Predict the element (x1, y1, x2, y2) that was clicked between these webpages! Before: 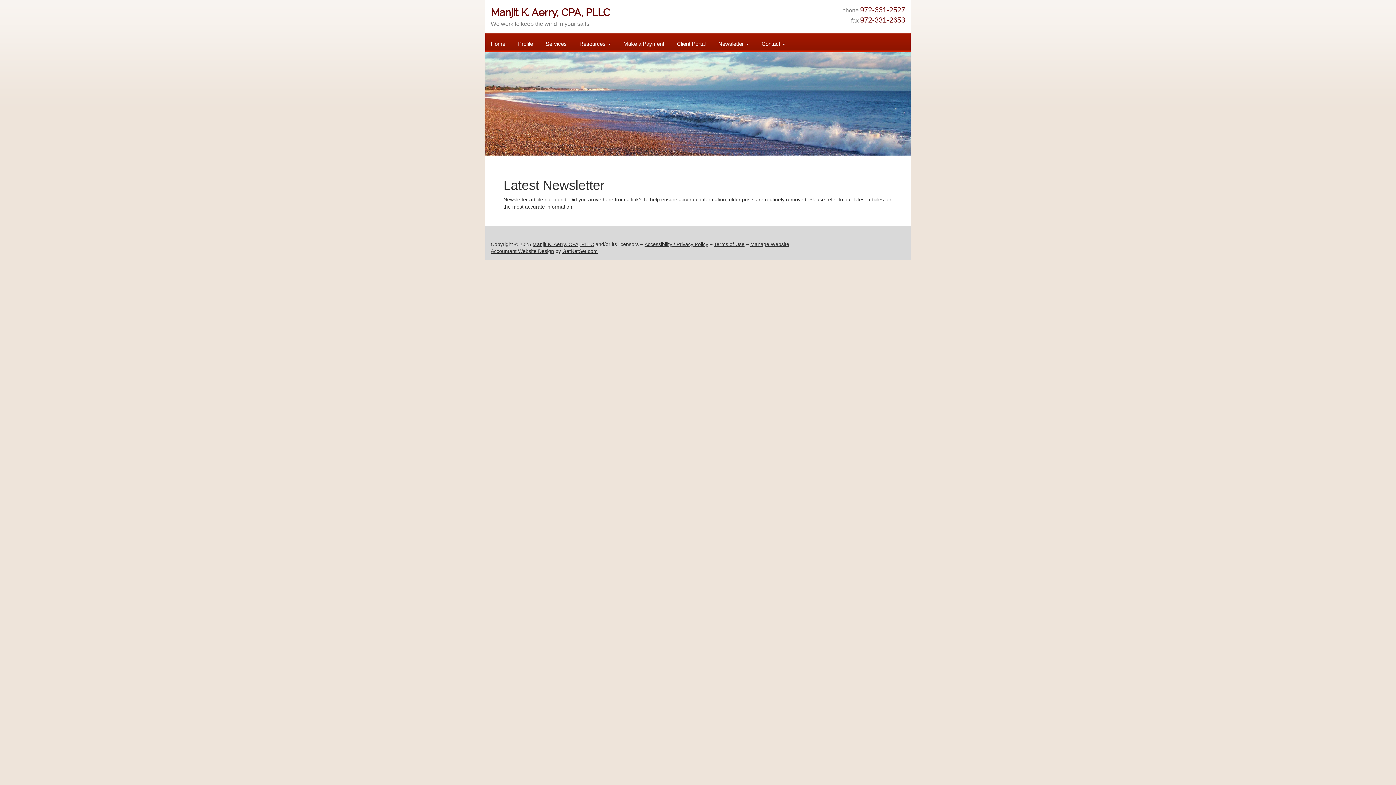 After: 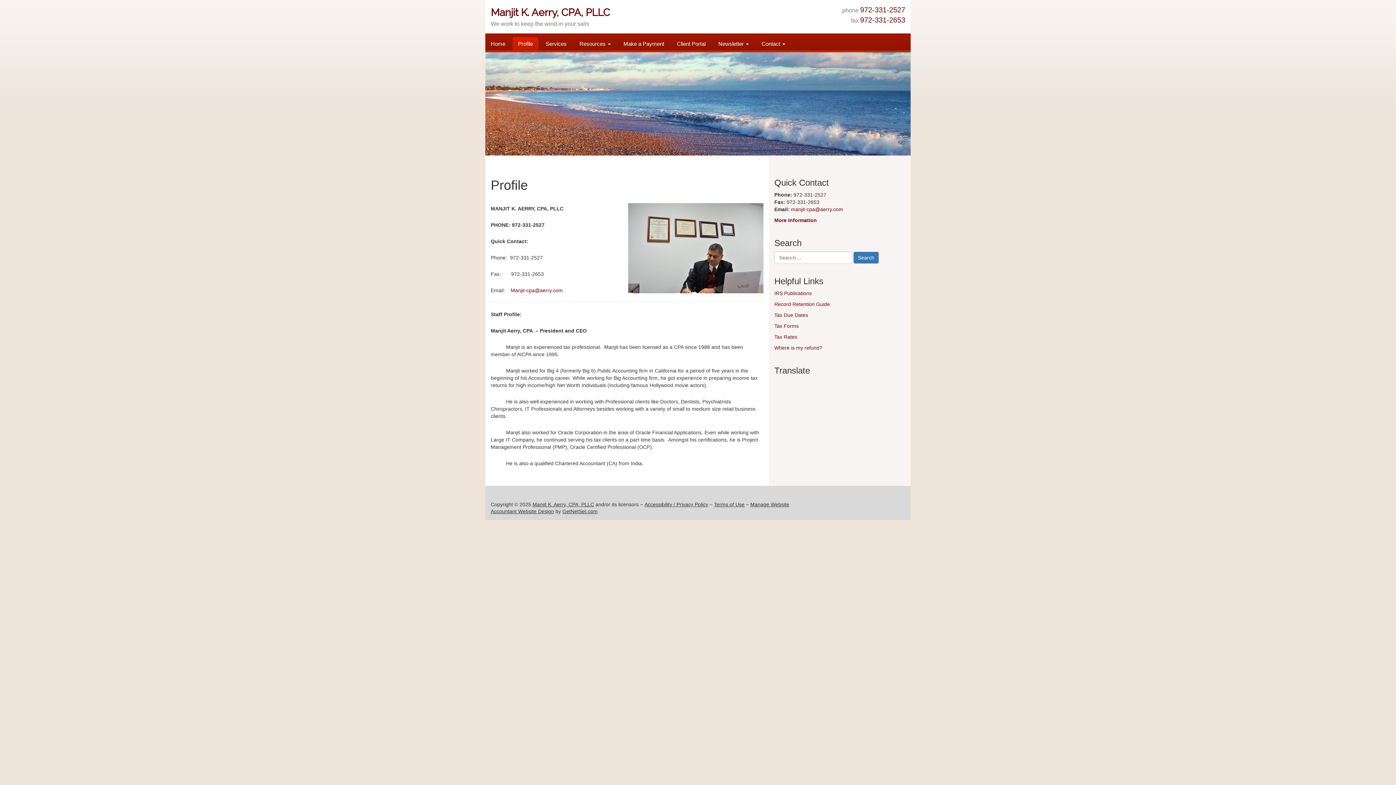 Action: label: Profile bbox: (512, 37, 538, 50)